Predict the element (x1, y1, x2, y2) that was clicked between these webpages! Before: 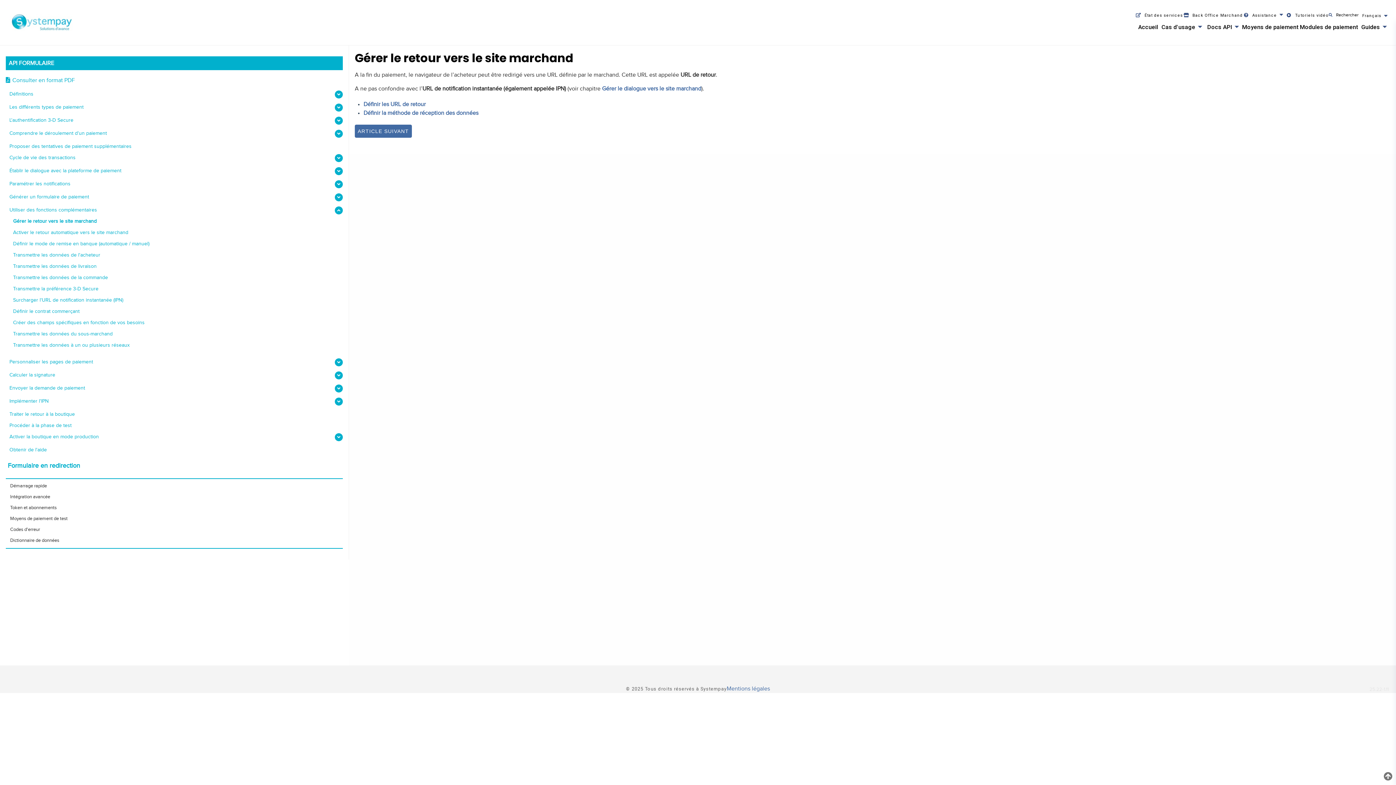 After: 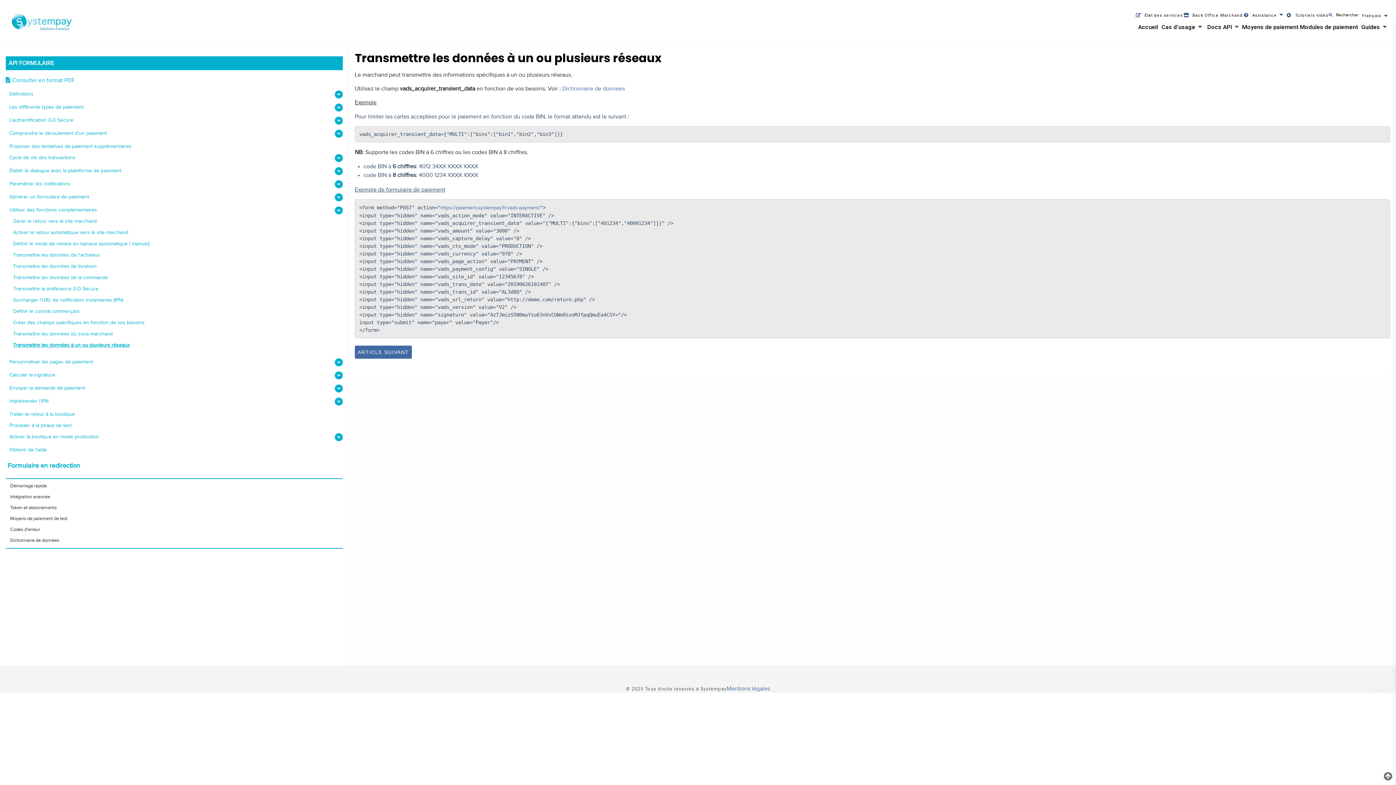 Action: label: Transmettre les données à un ou plusieurs réseaux bbox: (13, 342, 129, 348)